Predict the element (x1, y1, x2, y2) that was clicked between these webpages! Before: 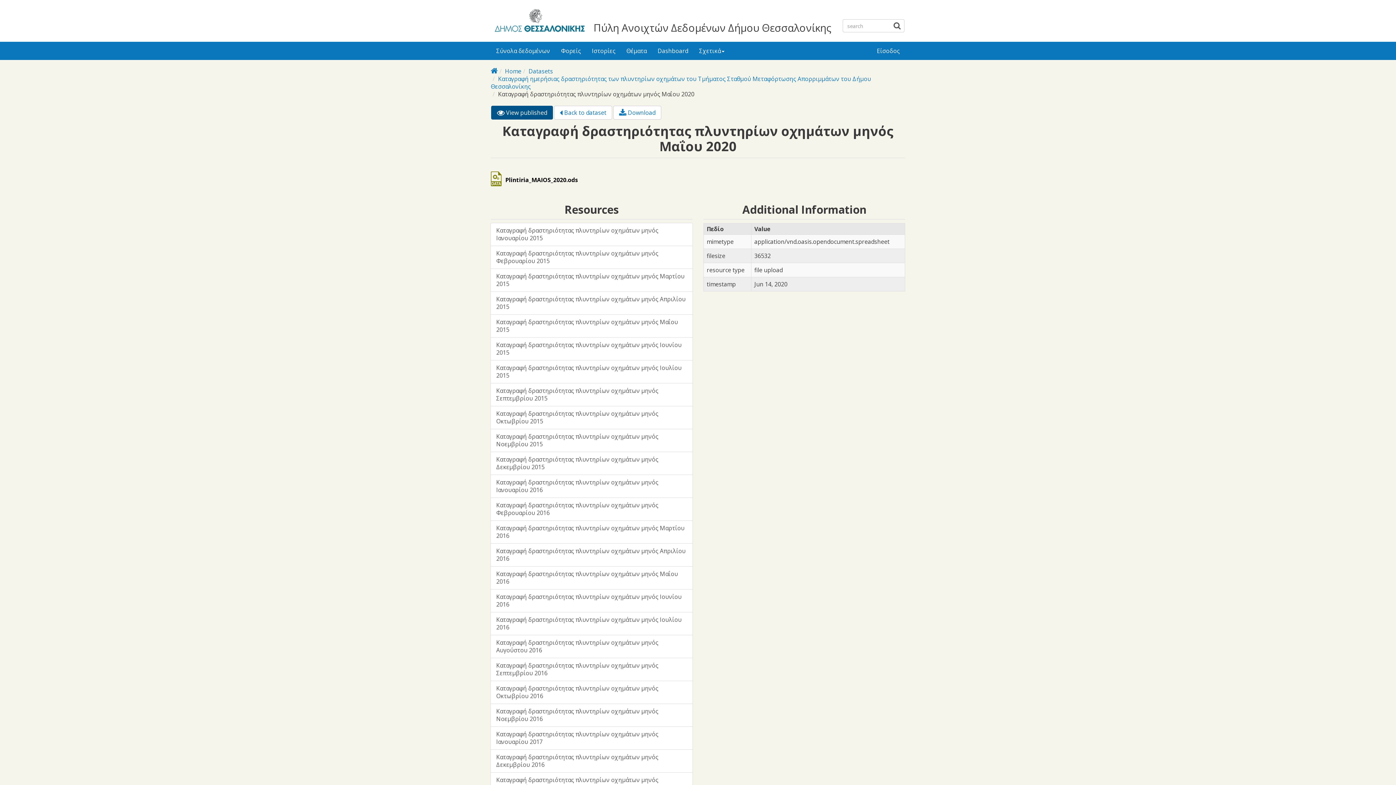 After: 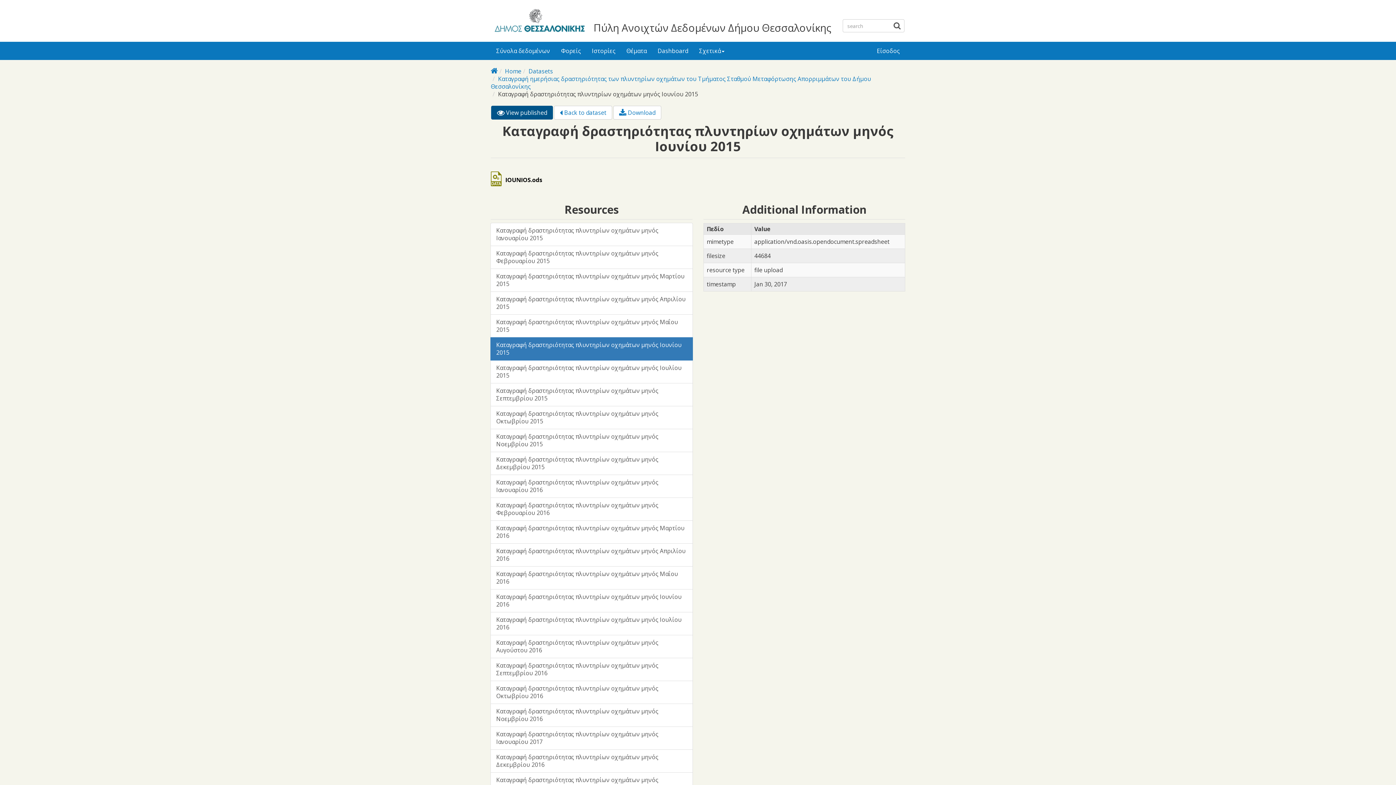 Action: bbox: (490, 337, 693, 360) label: Καταγραφή δραστηριότητας πλυντηρίων οχημάτων μηνός Ιουνίου 2015